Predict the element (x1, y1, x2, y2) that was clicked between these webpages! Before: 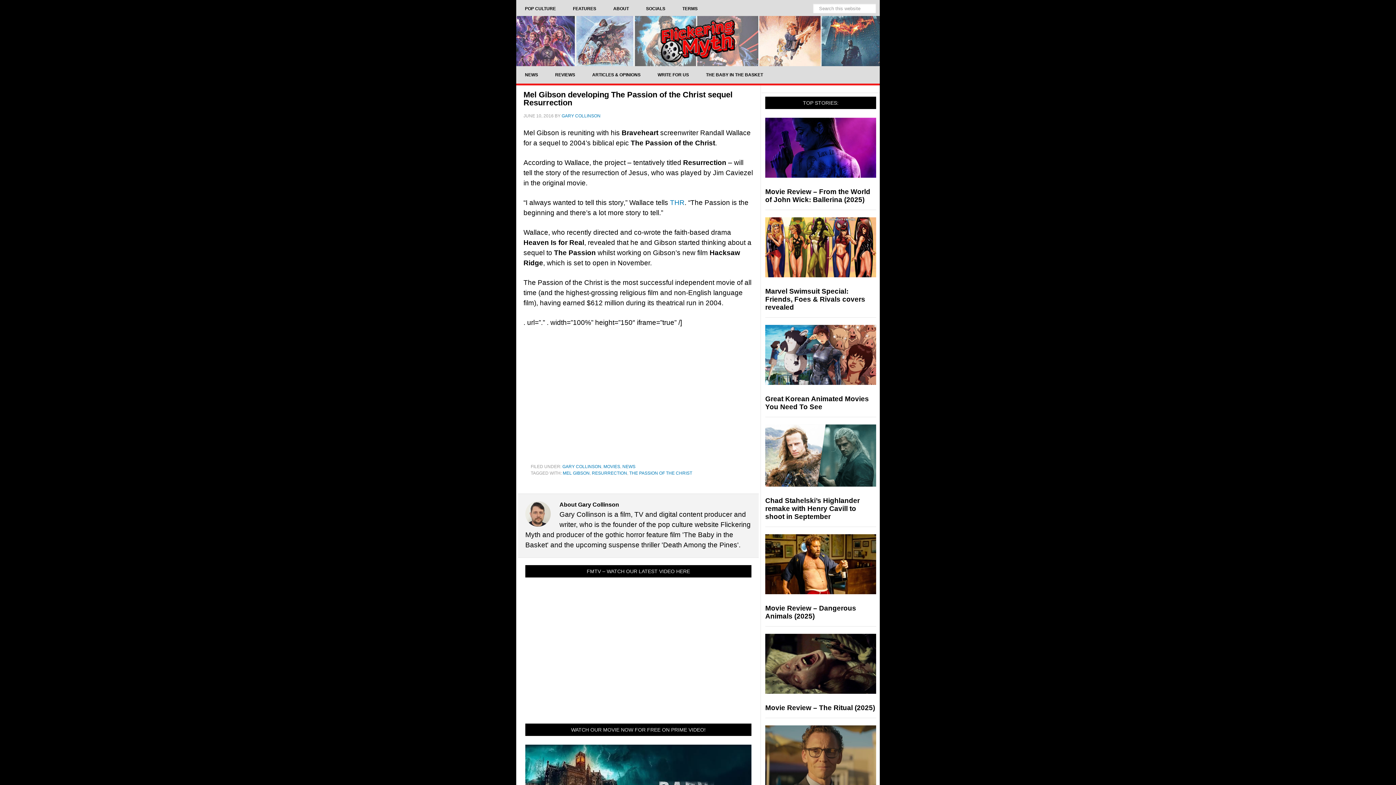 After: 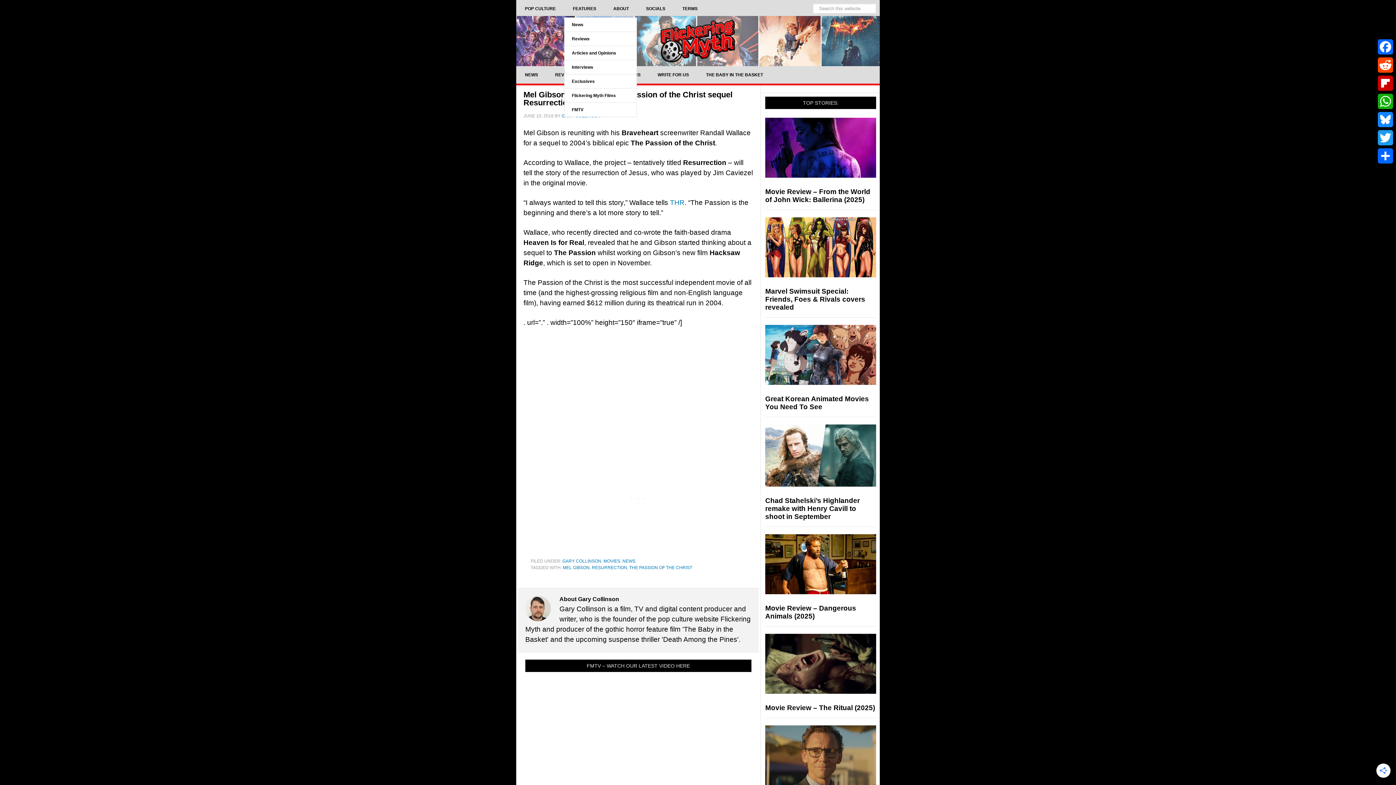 Action: bbox: (564, 0, 605, 17) label: FEATURES